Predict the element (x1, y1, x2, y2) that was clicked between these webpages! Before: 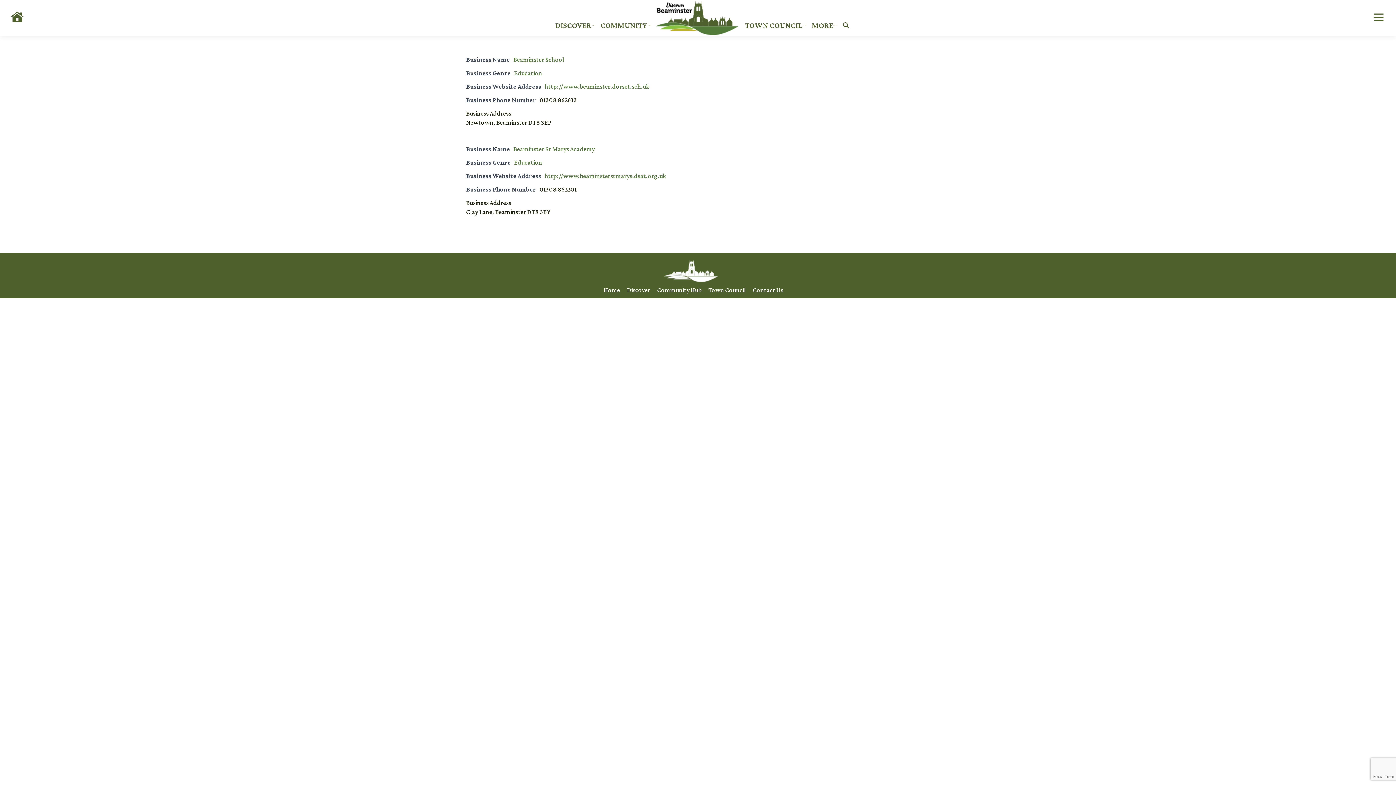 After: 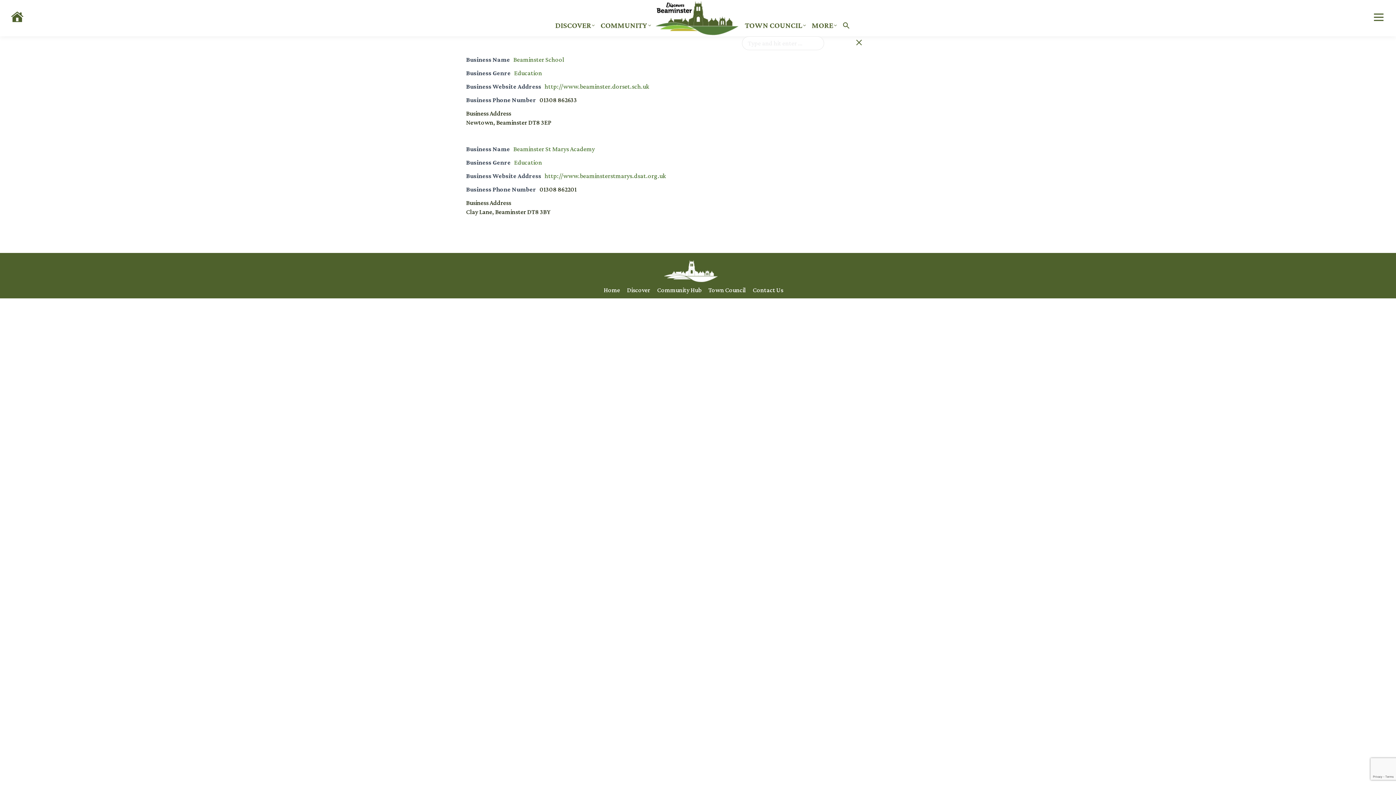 Action: label: Search Icon Link bbox: (841, 14, 851, 36)